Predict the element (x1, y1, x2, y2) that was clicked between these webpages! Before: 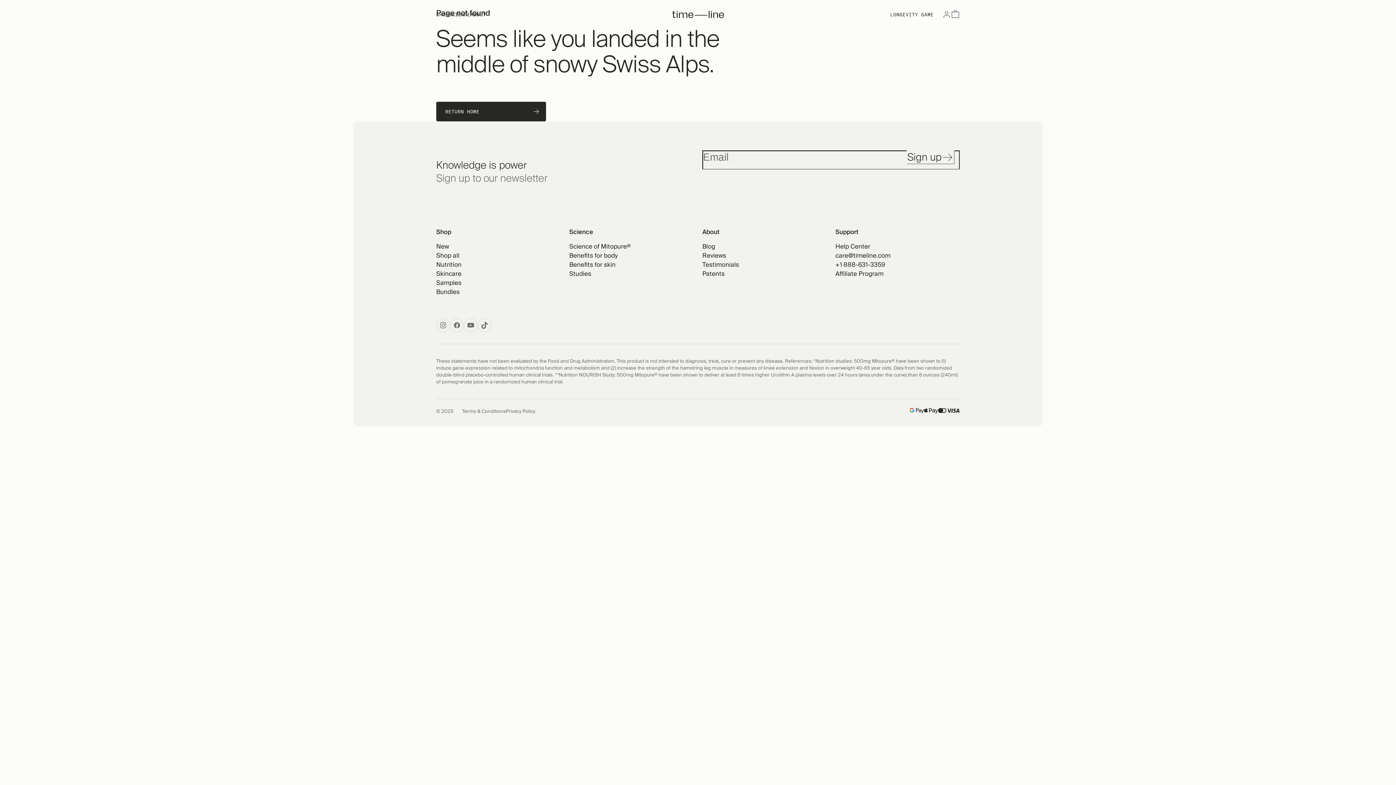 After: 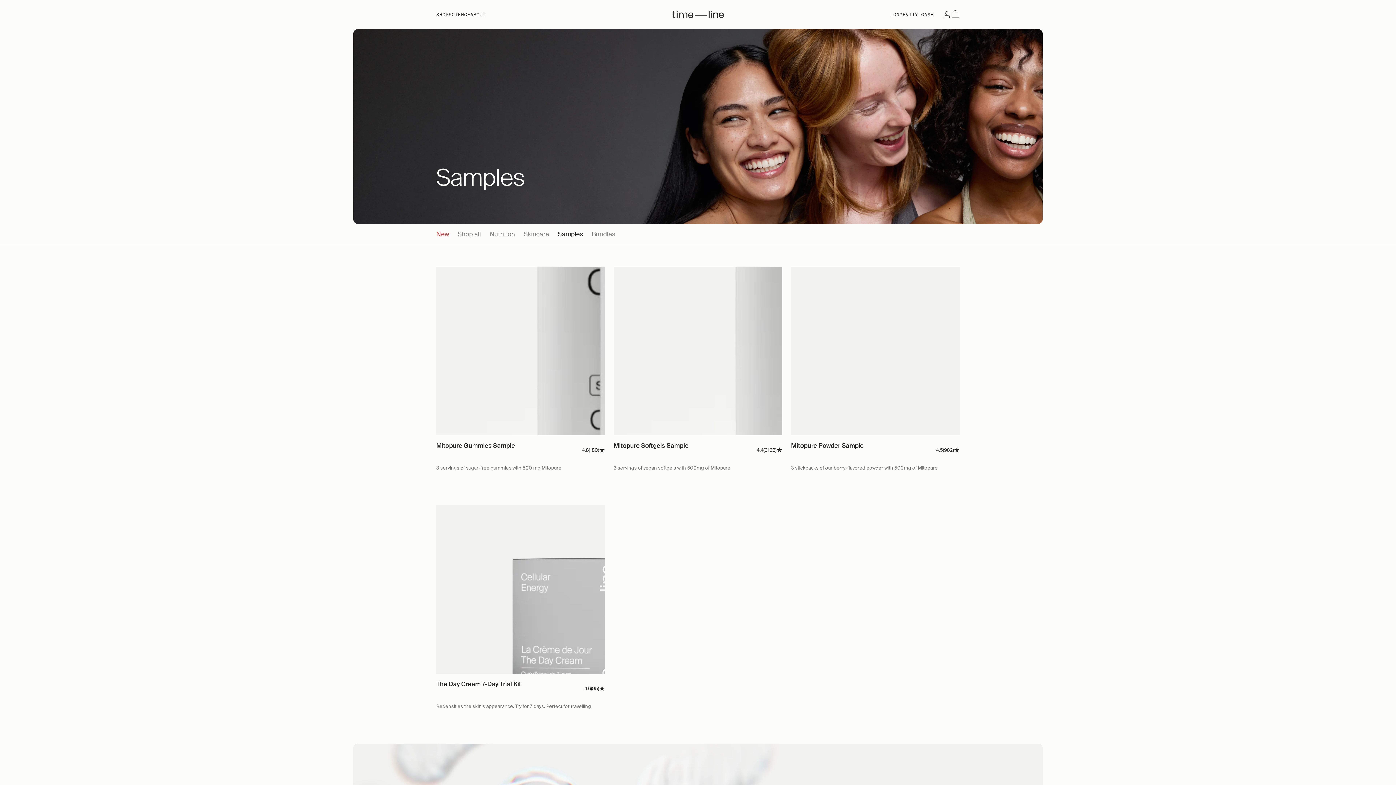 Action: bbox: (436, 278, 560, 287) label: Samples